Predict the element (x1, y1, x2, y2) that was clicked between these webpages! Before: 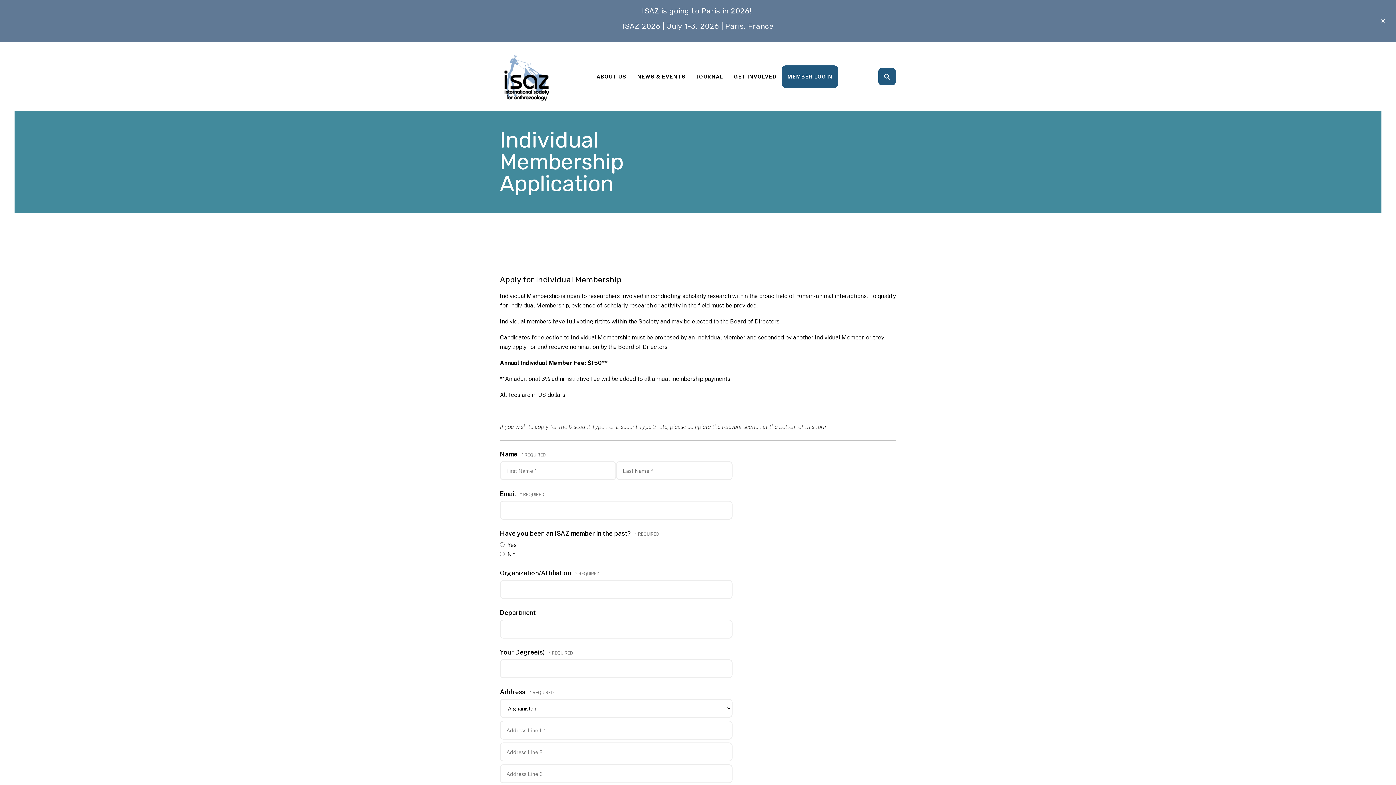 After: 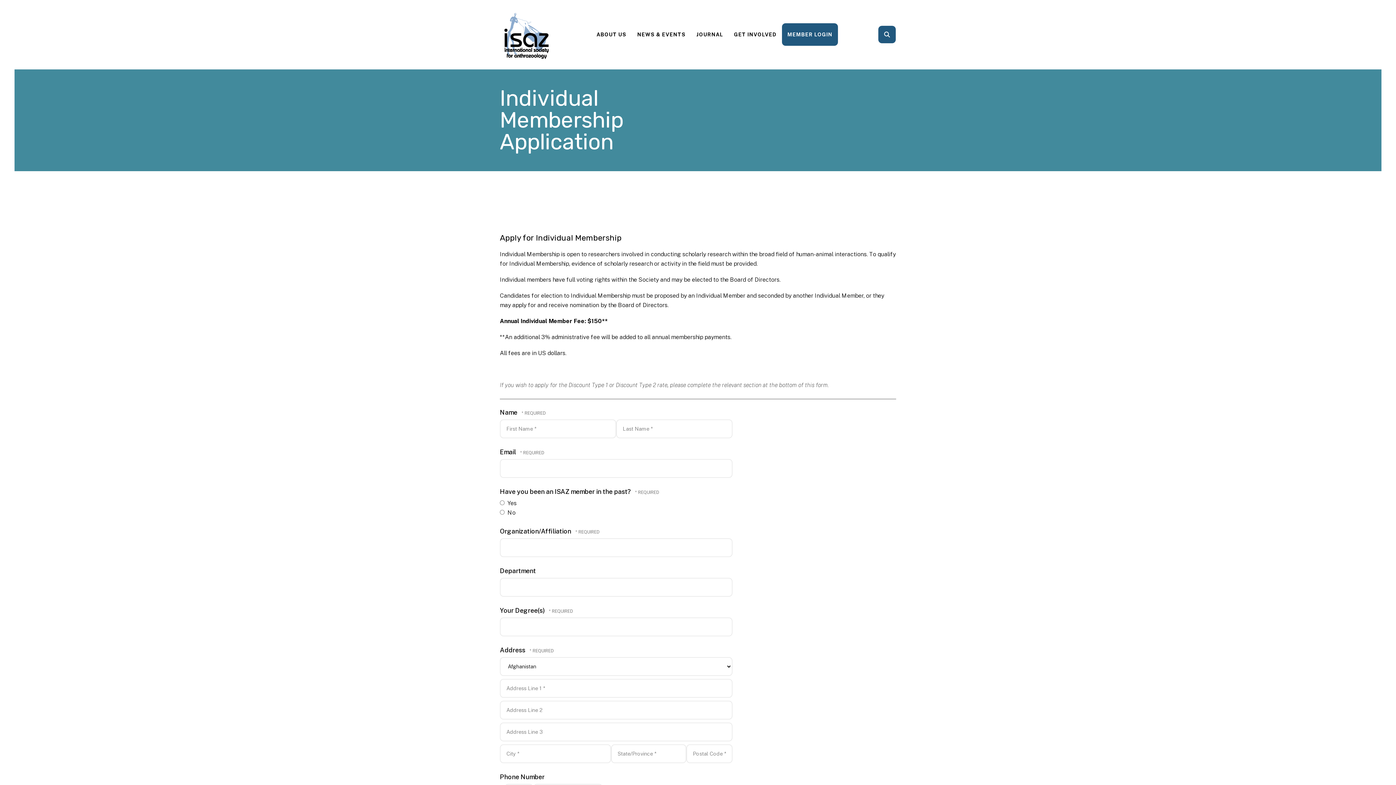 Action: label: alert close bbox: (1381, 17, 1385, 24)